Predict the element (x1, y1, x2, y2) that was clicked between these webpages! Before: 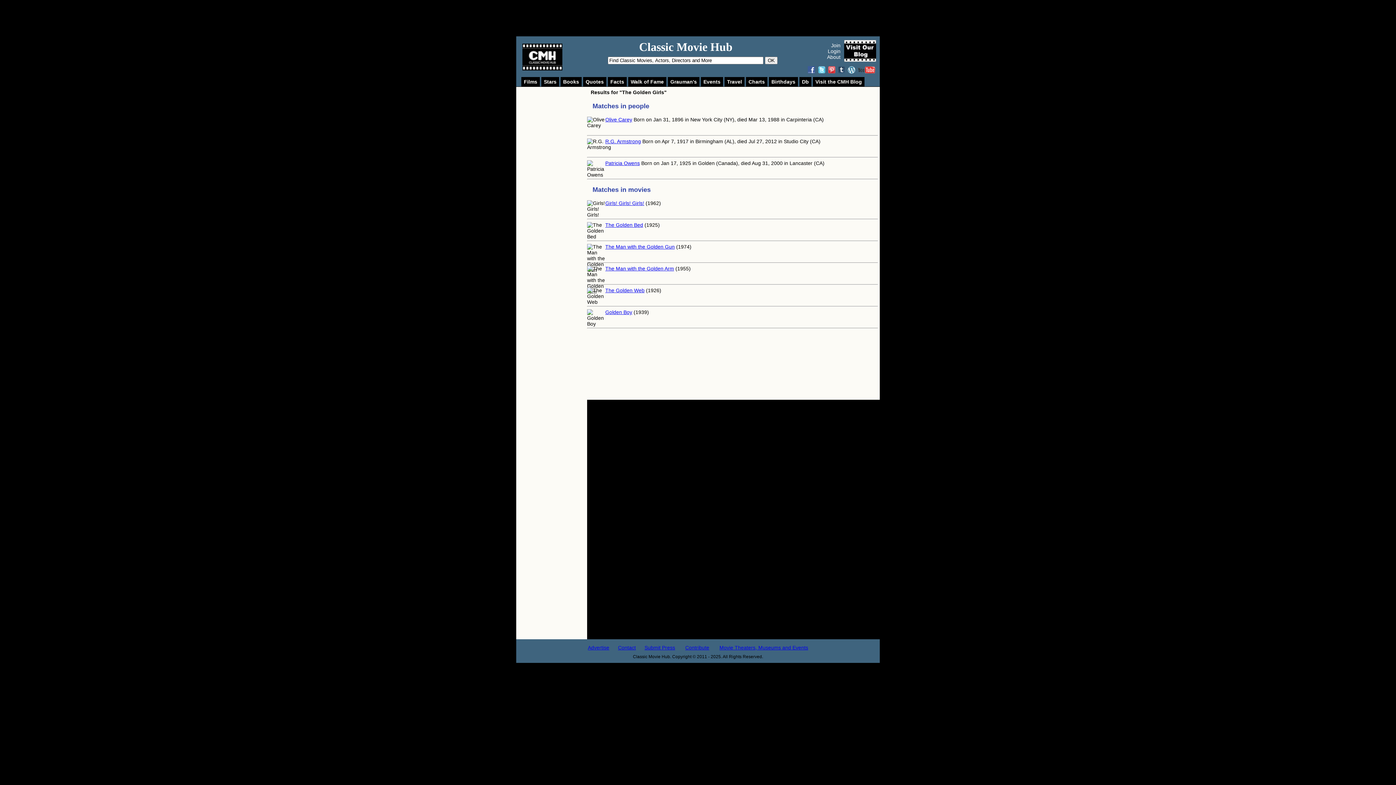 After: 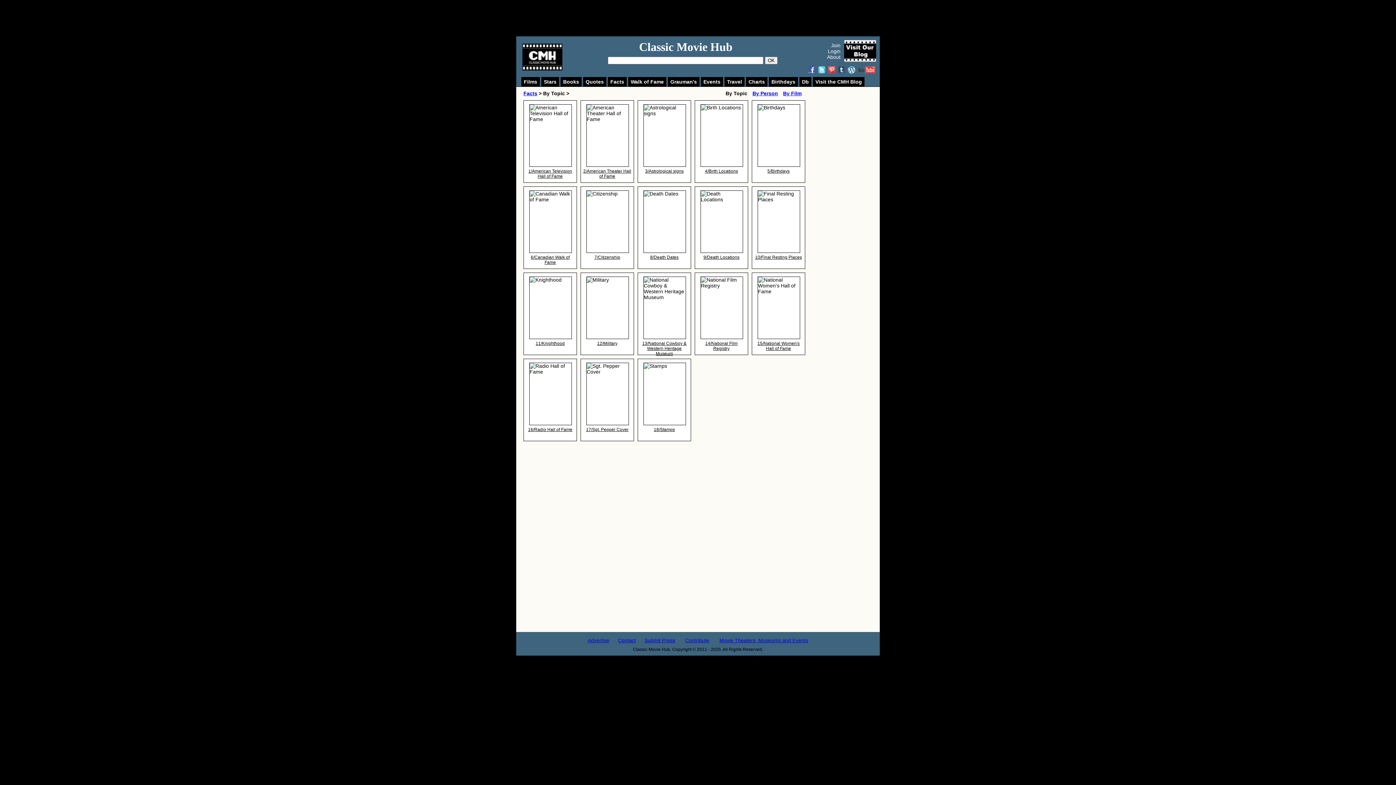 Action: bbox: (608, 77, 626, 86) label: Facts